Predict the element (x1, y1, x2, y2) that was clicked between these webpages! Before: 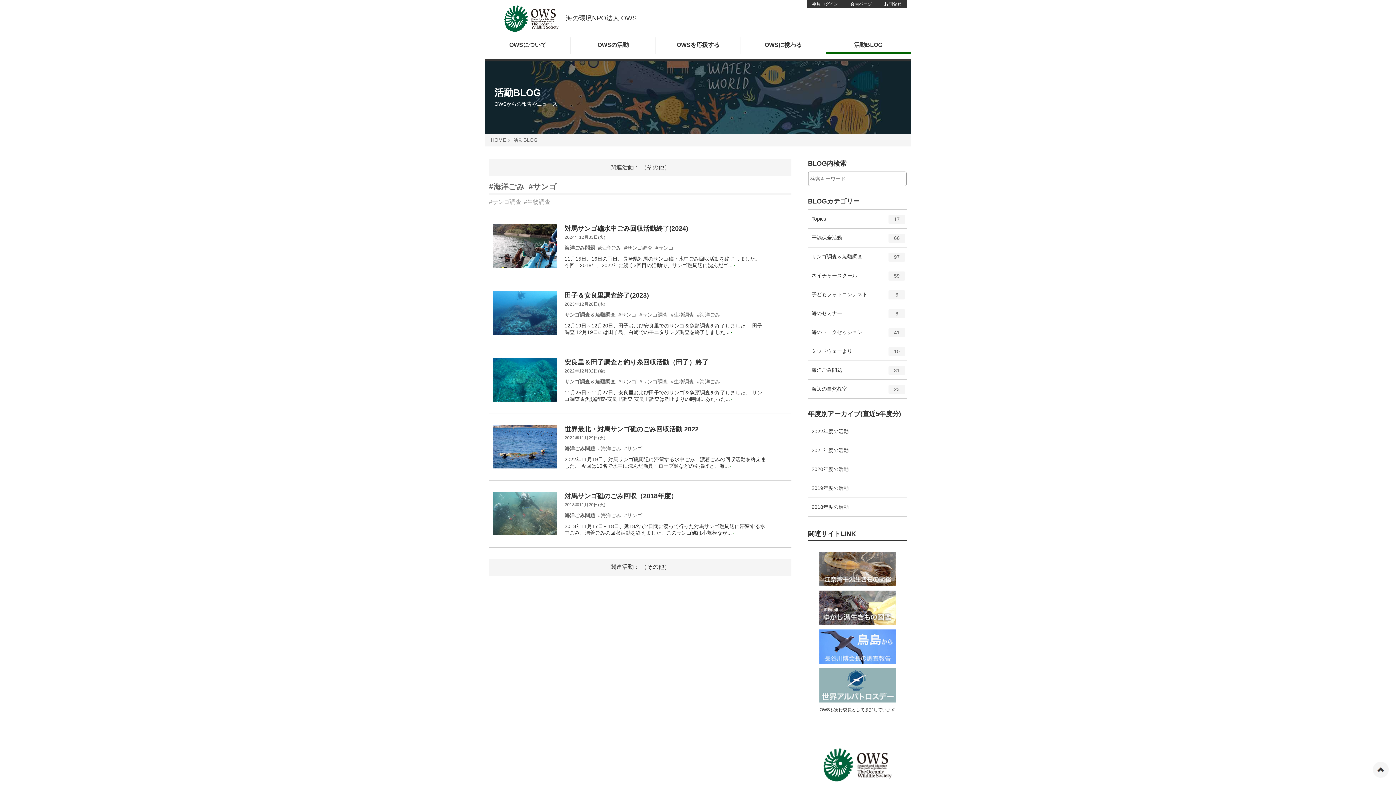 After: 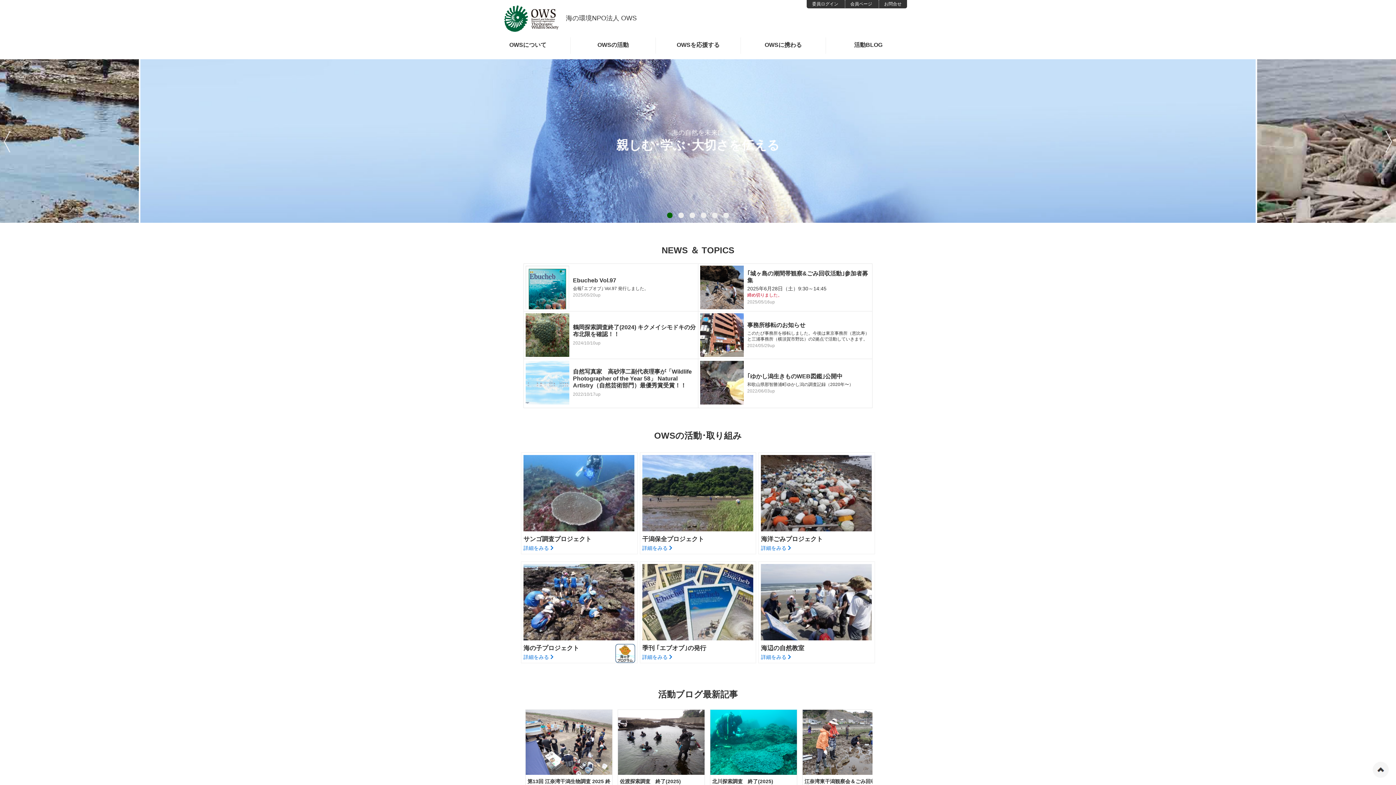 Action: label: HOME bbox: (490, 137, 506, 142)